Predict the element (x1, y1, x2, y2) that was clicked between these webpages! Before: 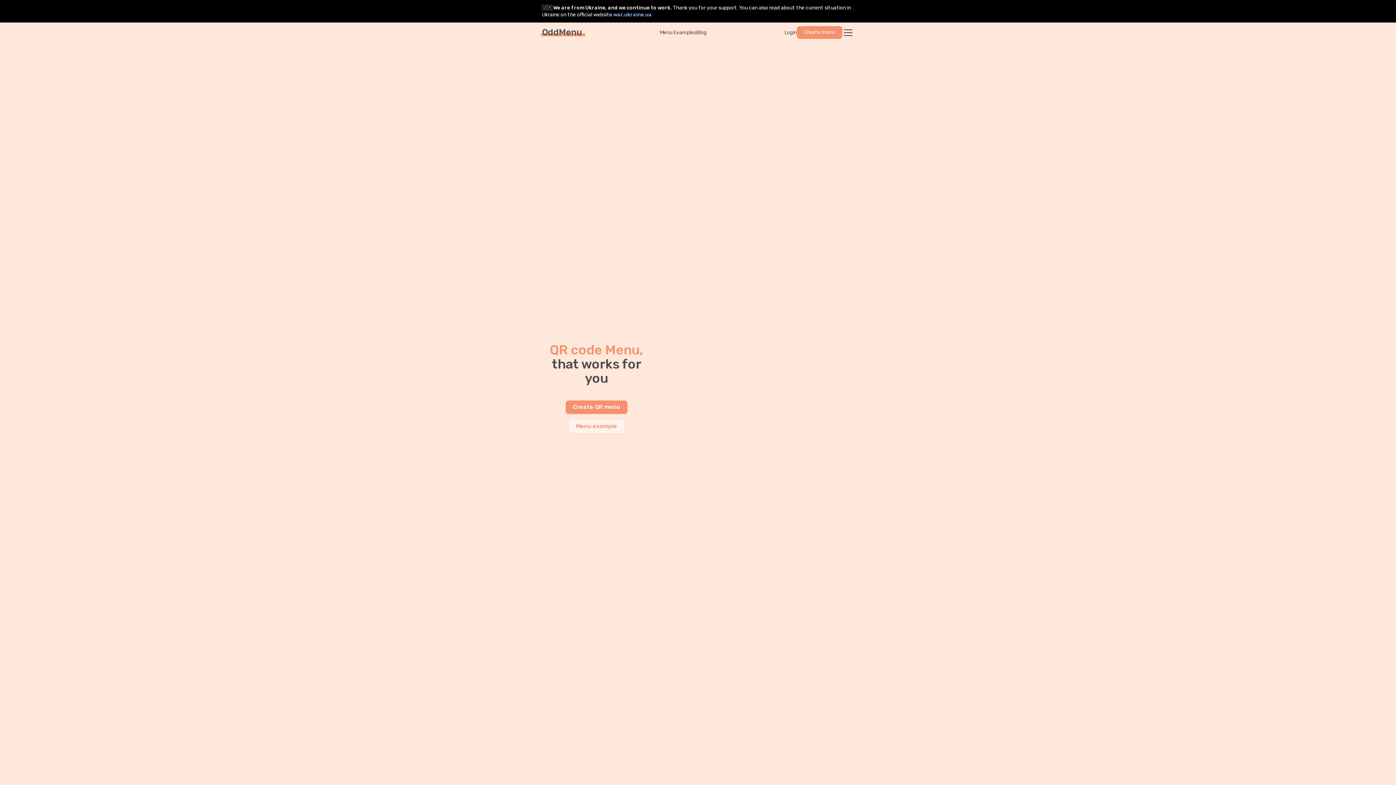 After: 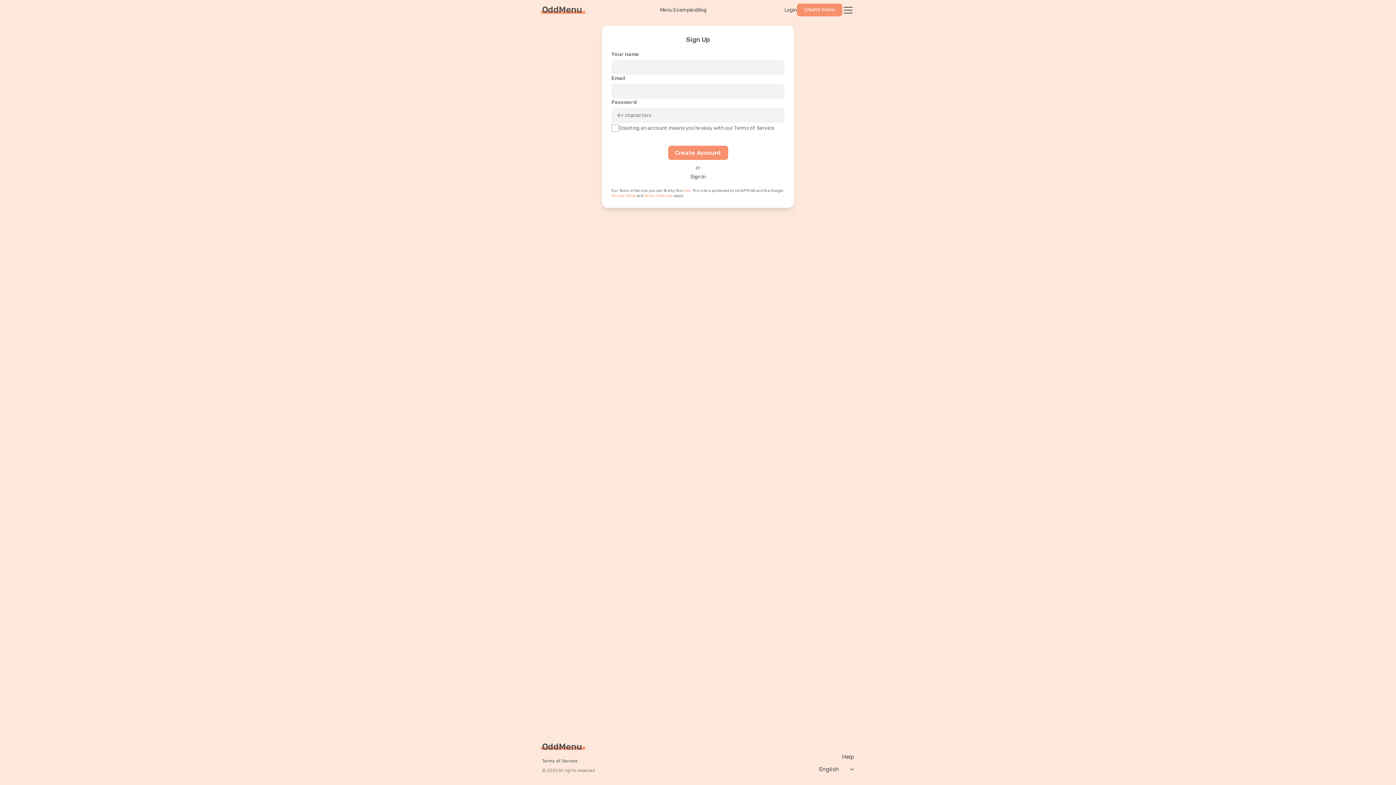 Action: bbox: (565, 400, 627, 414) label: Create QR menu